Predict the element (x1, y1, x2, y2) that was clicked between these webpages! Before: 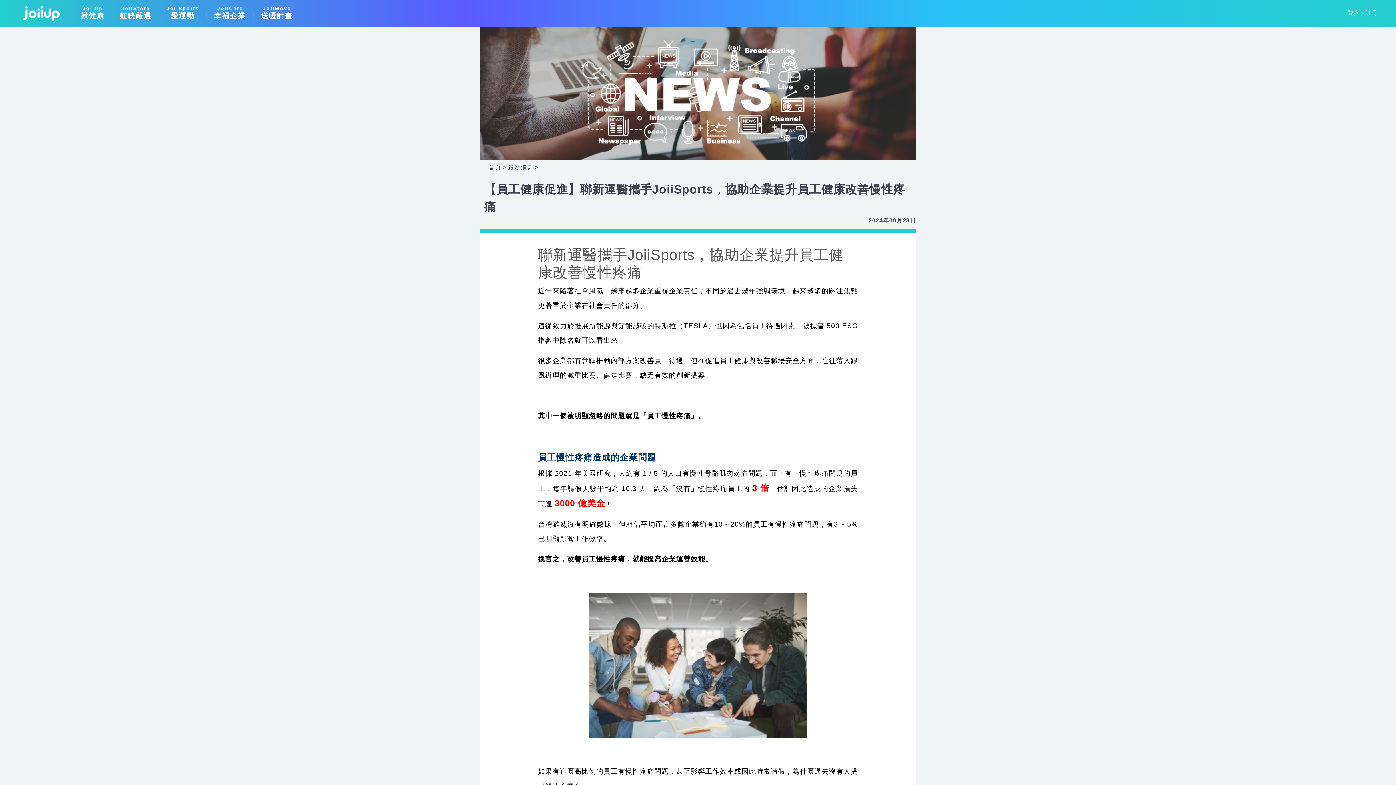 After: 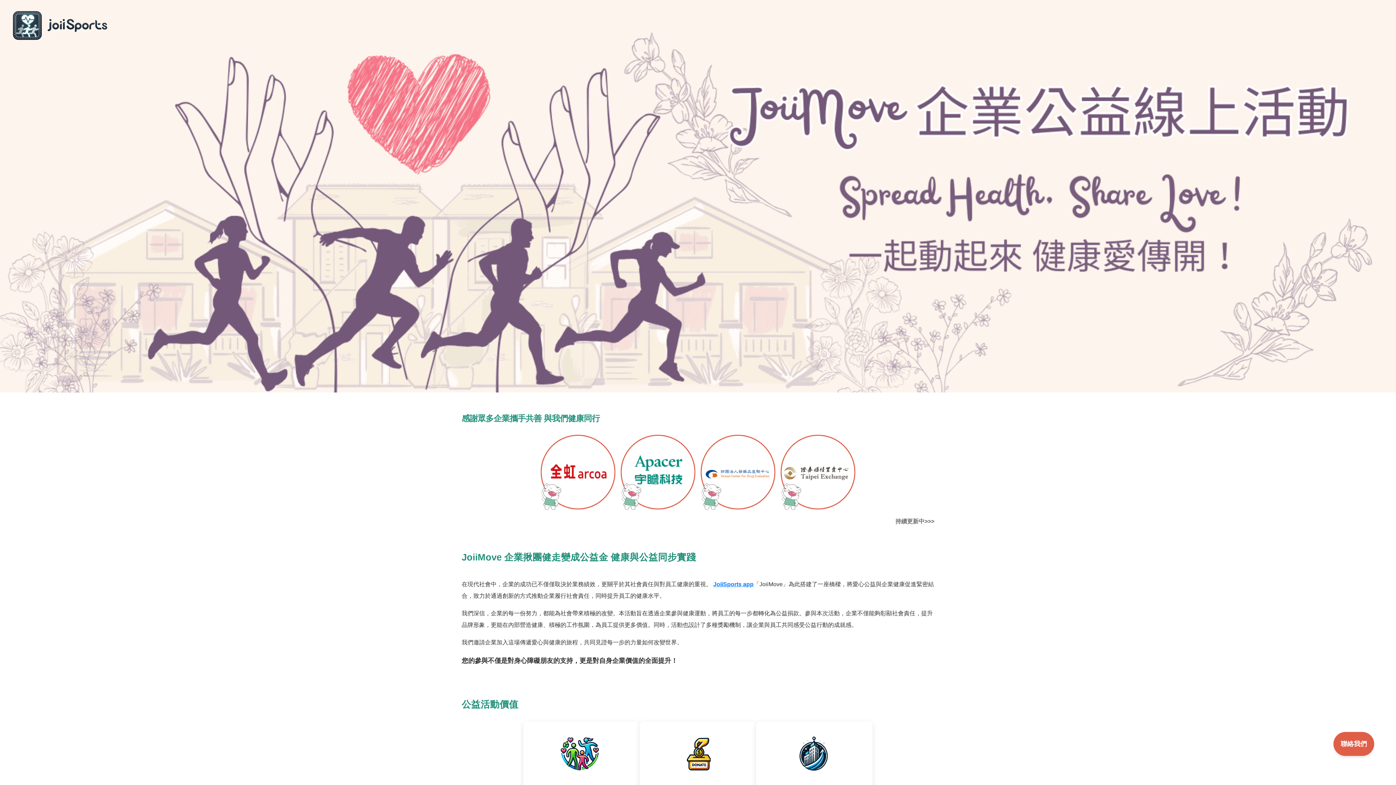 Action: bbox: (261, 0, 293, 25) label: JoiiMove
送暖計畫